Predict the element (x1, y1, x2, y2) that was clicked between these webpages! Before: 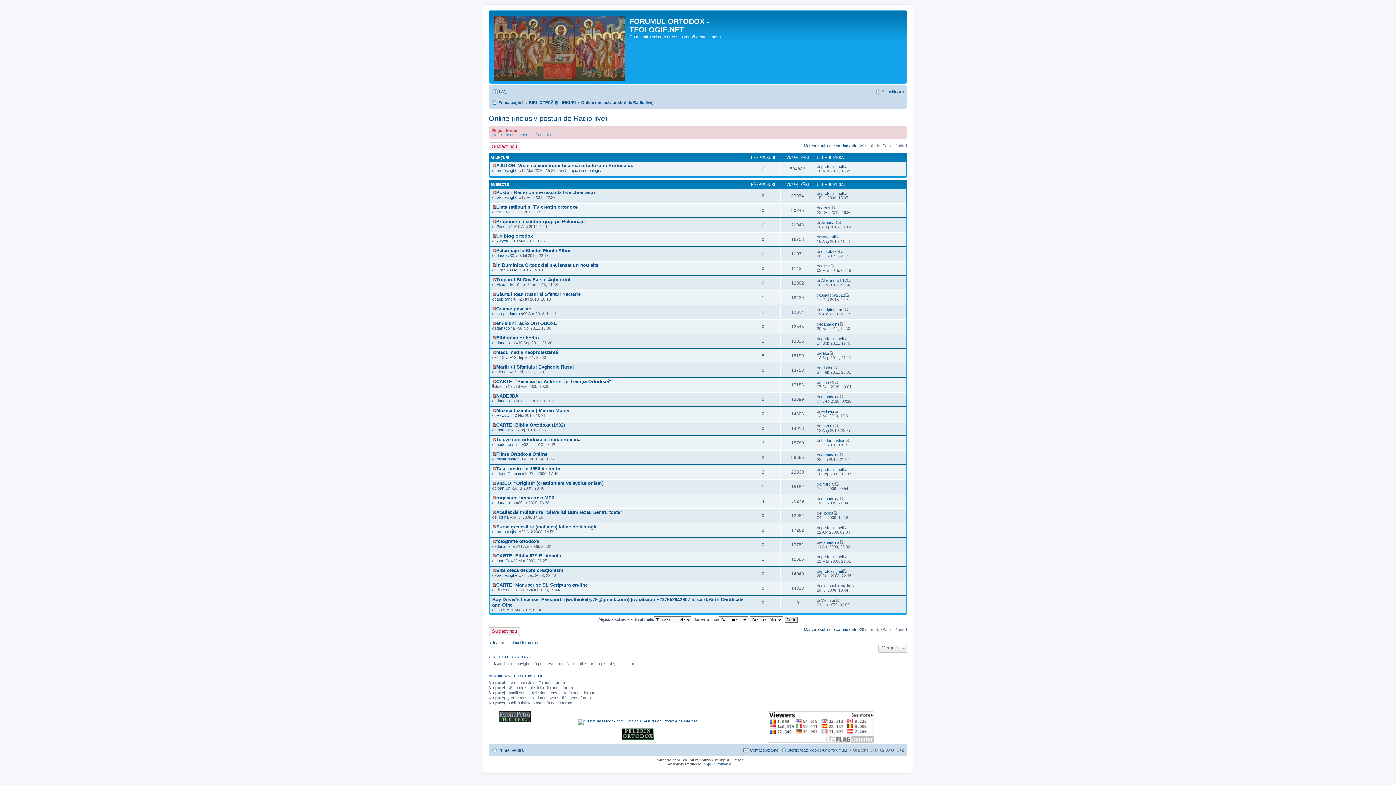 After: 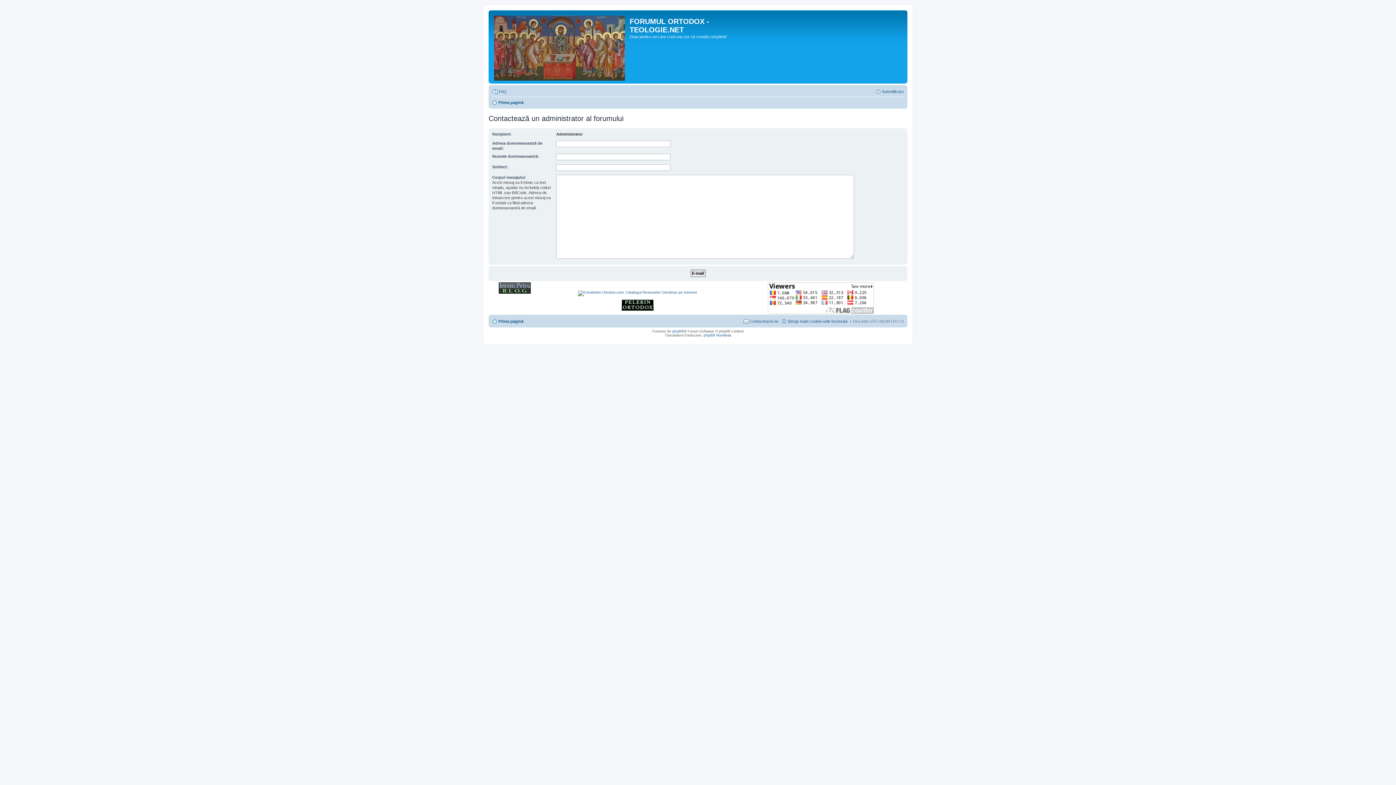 Action: label: Contactează-ne bbox: (743, 746, 778, 754)